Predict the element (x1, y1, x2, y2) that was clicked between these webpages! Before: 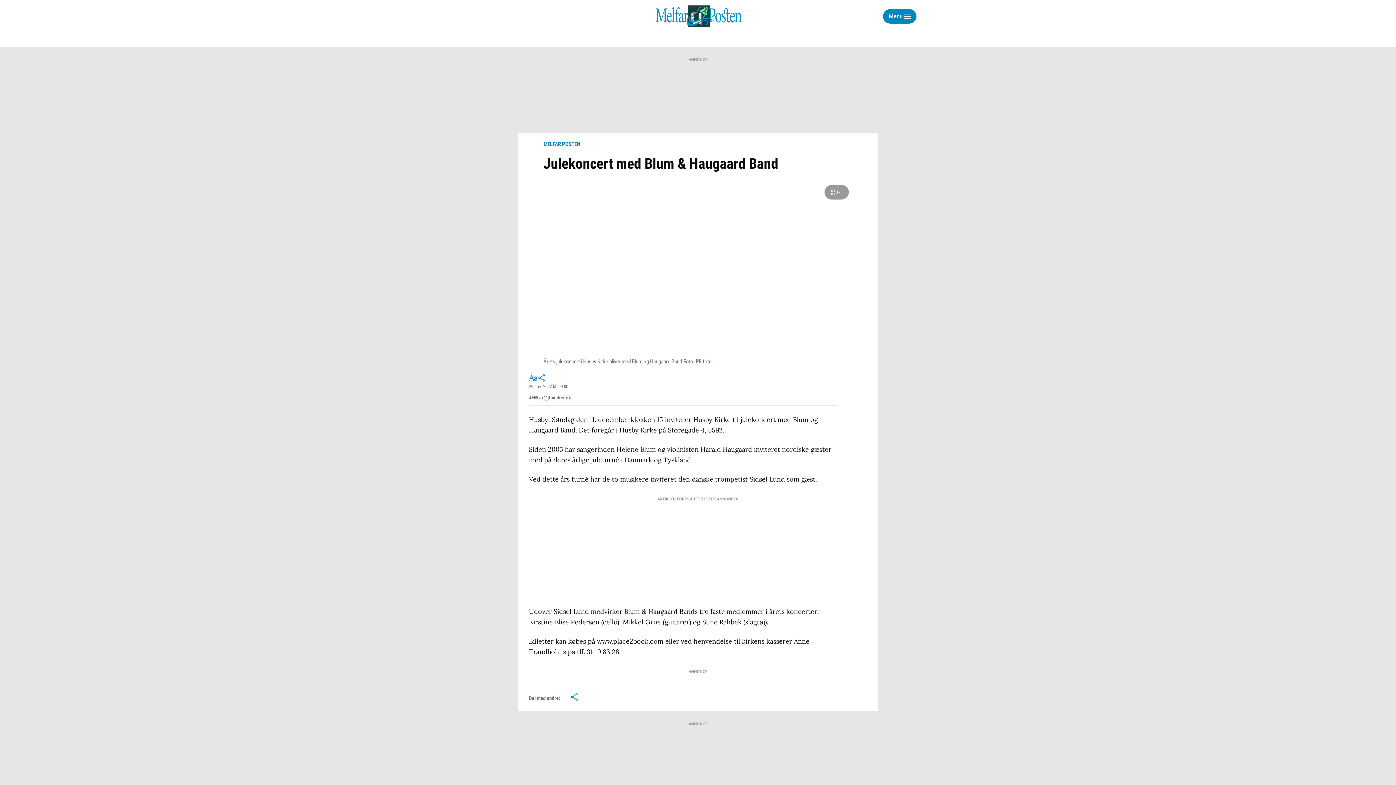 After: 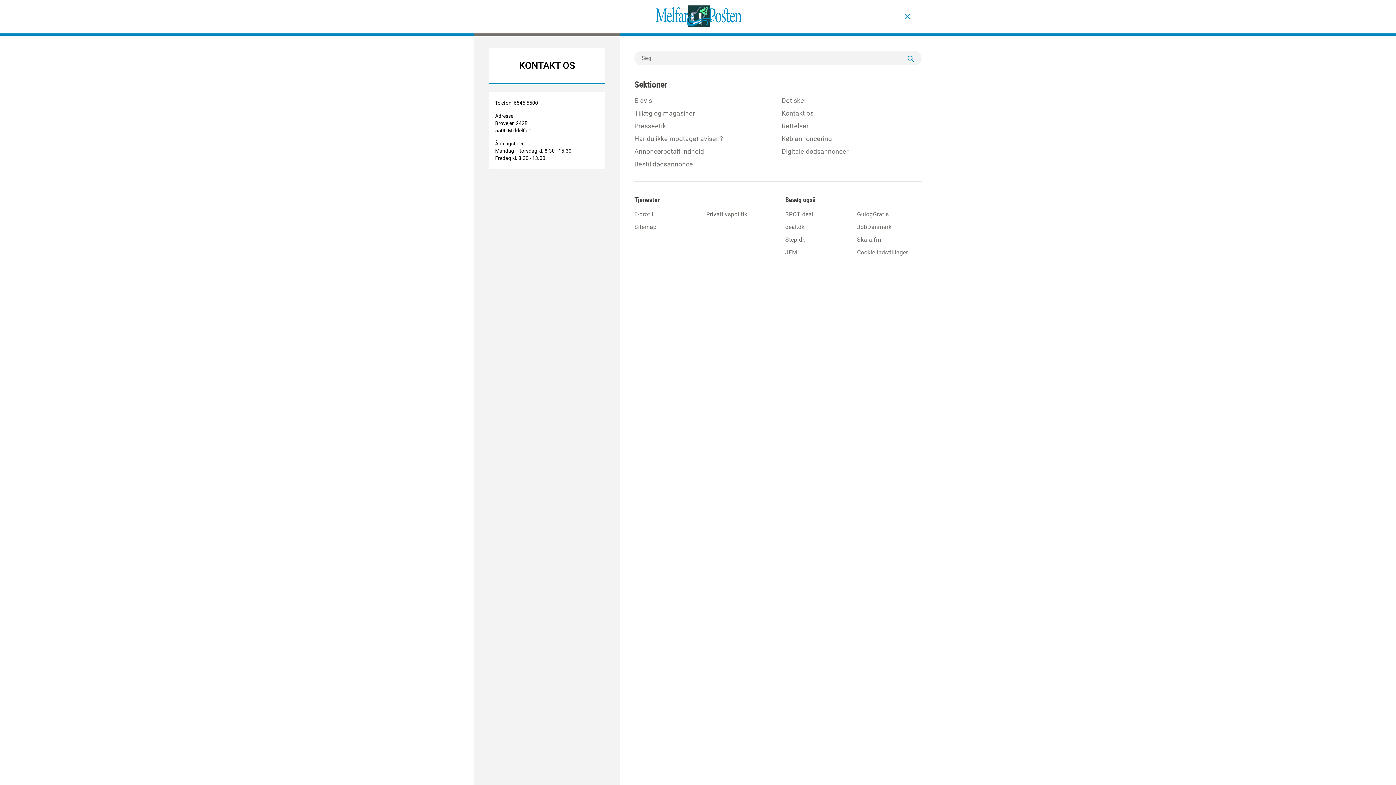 Action: label: Menu
Luk bbox: (883, 9, 916, 23)